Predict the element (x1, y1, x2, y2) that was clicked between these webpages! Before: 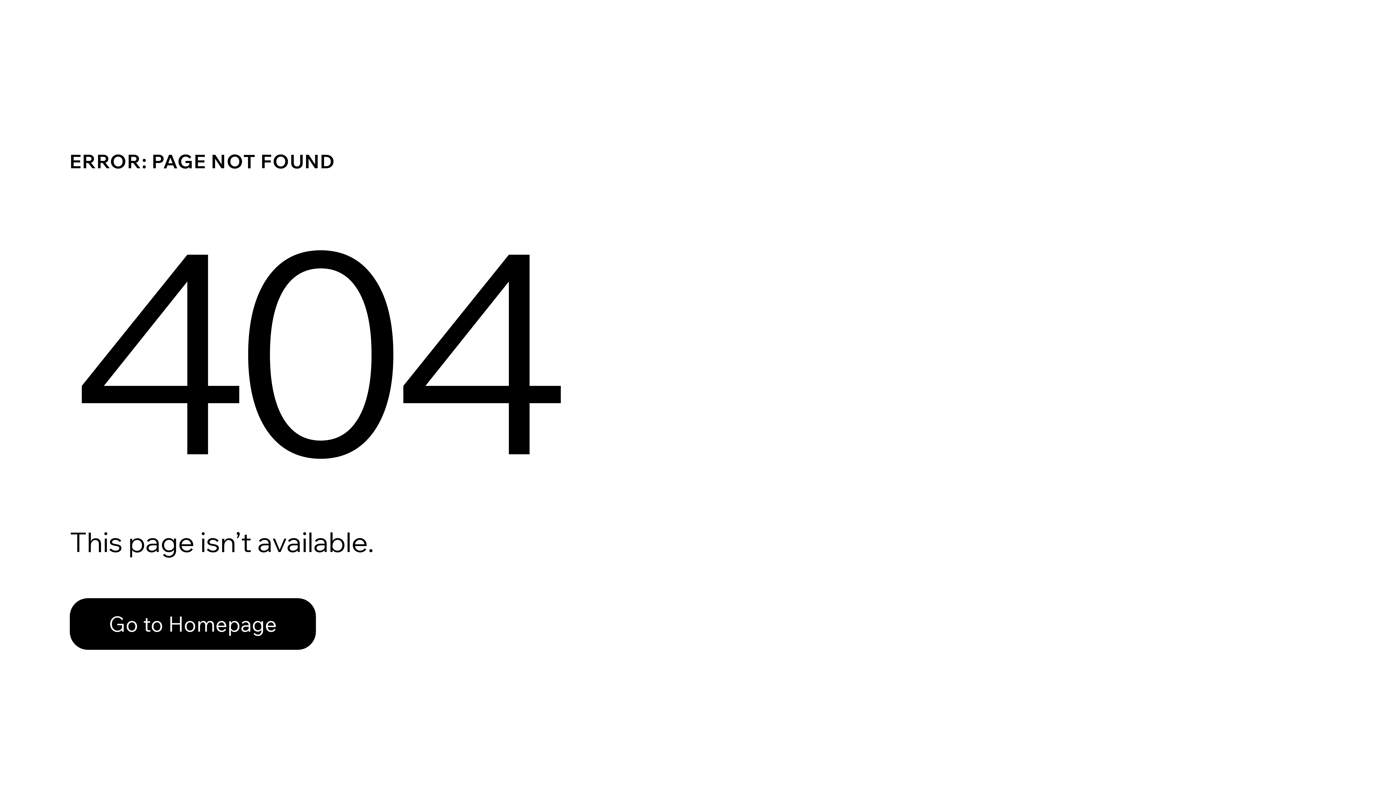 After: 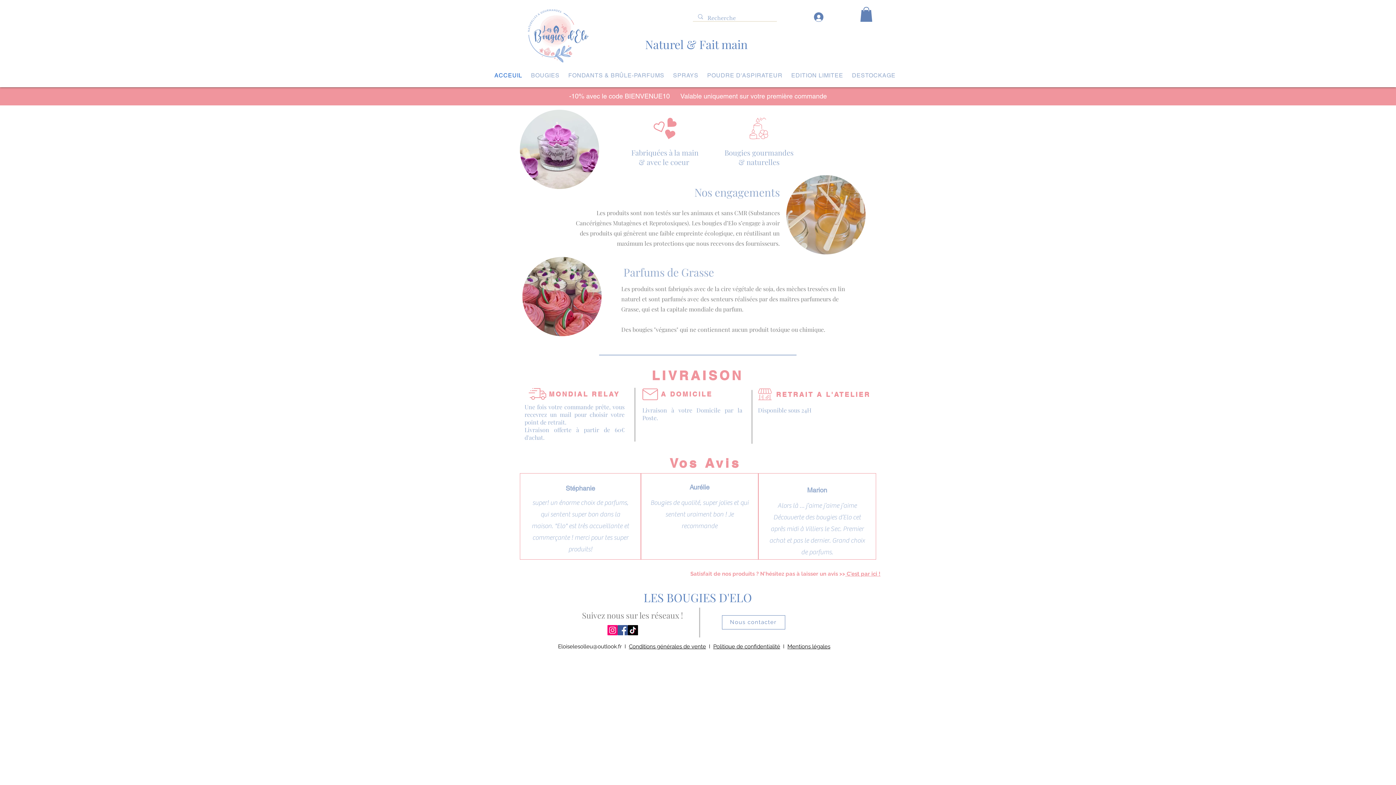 Action: label: Go to Homepage bbox: (69, 598, 316, 650)